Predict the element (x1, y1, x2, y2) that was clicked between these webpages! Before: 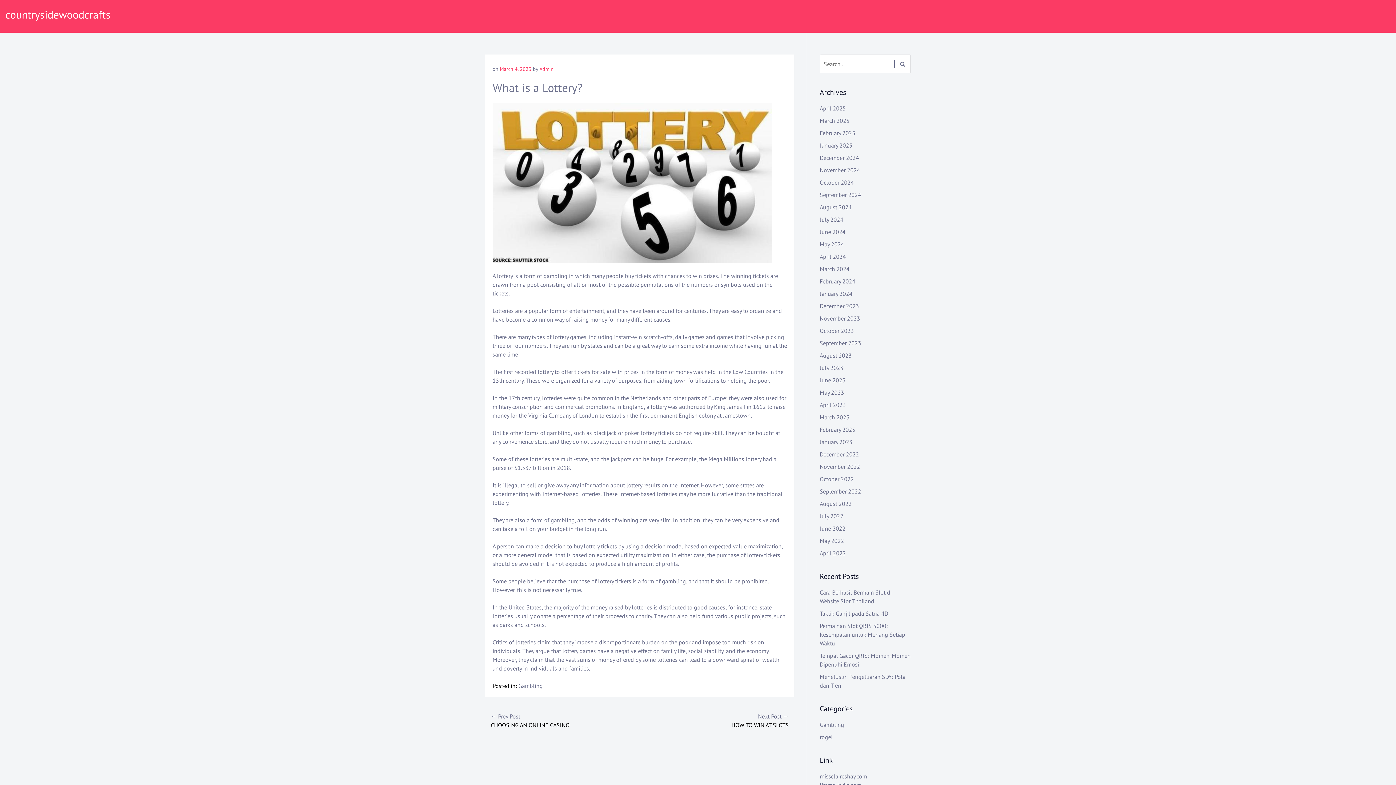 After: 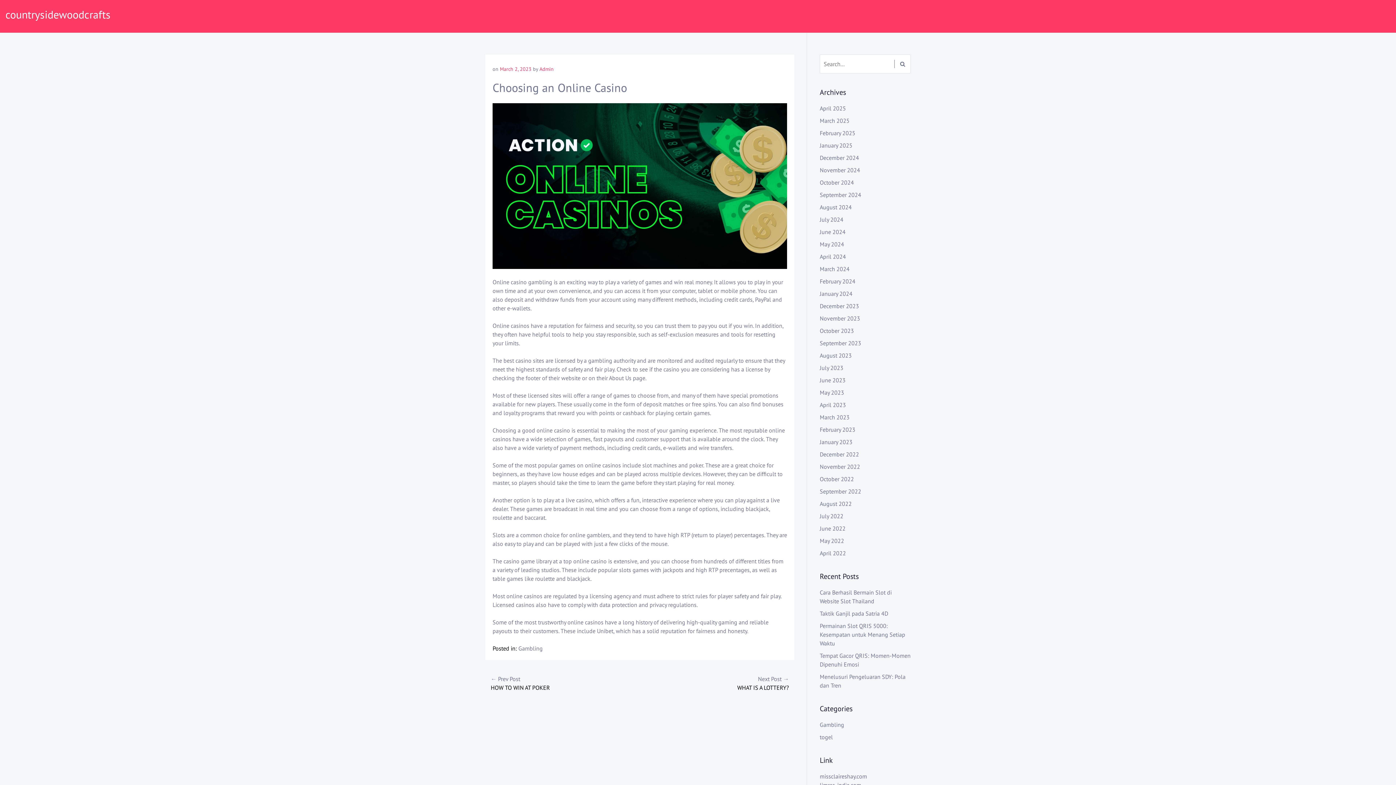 Action: bbox: (490, 712, 640, 729) label: ← Prev Post
CHOOSING AN ONLINE CASINO